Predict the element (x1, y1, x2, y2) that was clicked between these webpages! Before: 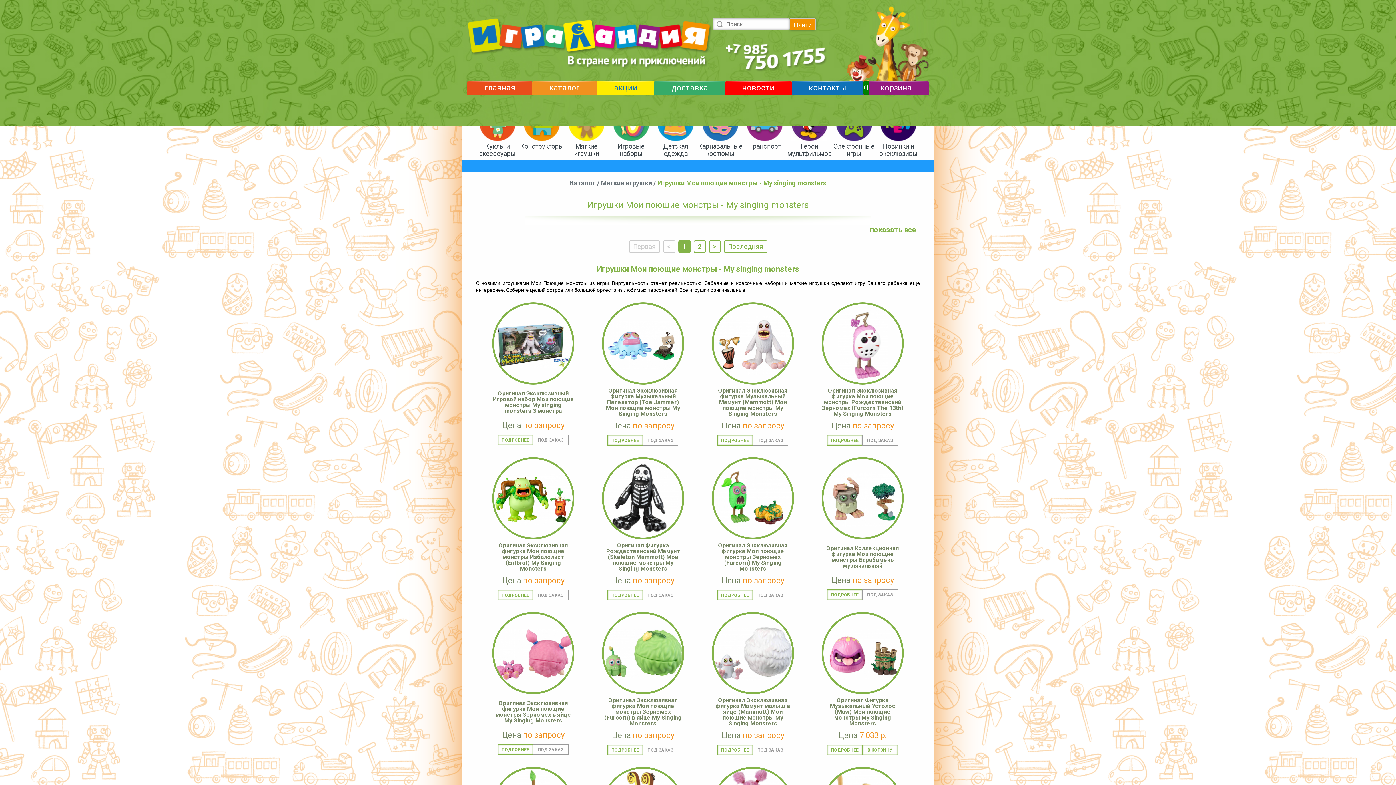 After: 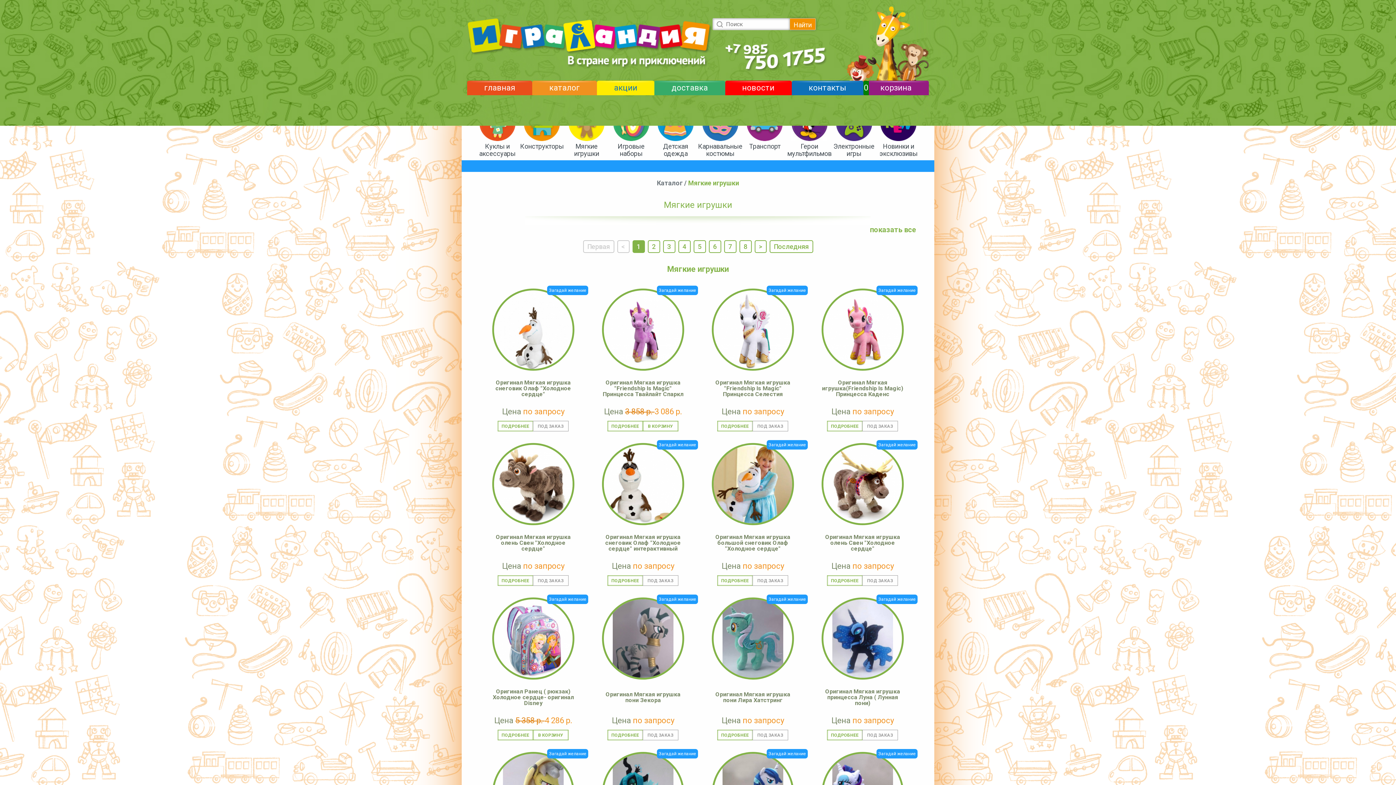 Action: label: Мягкие игрушки bbox: (564, 105, 609, 157)